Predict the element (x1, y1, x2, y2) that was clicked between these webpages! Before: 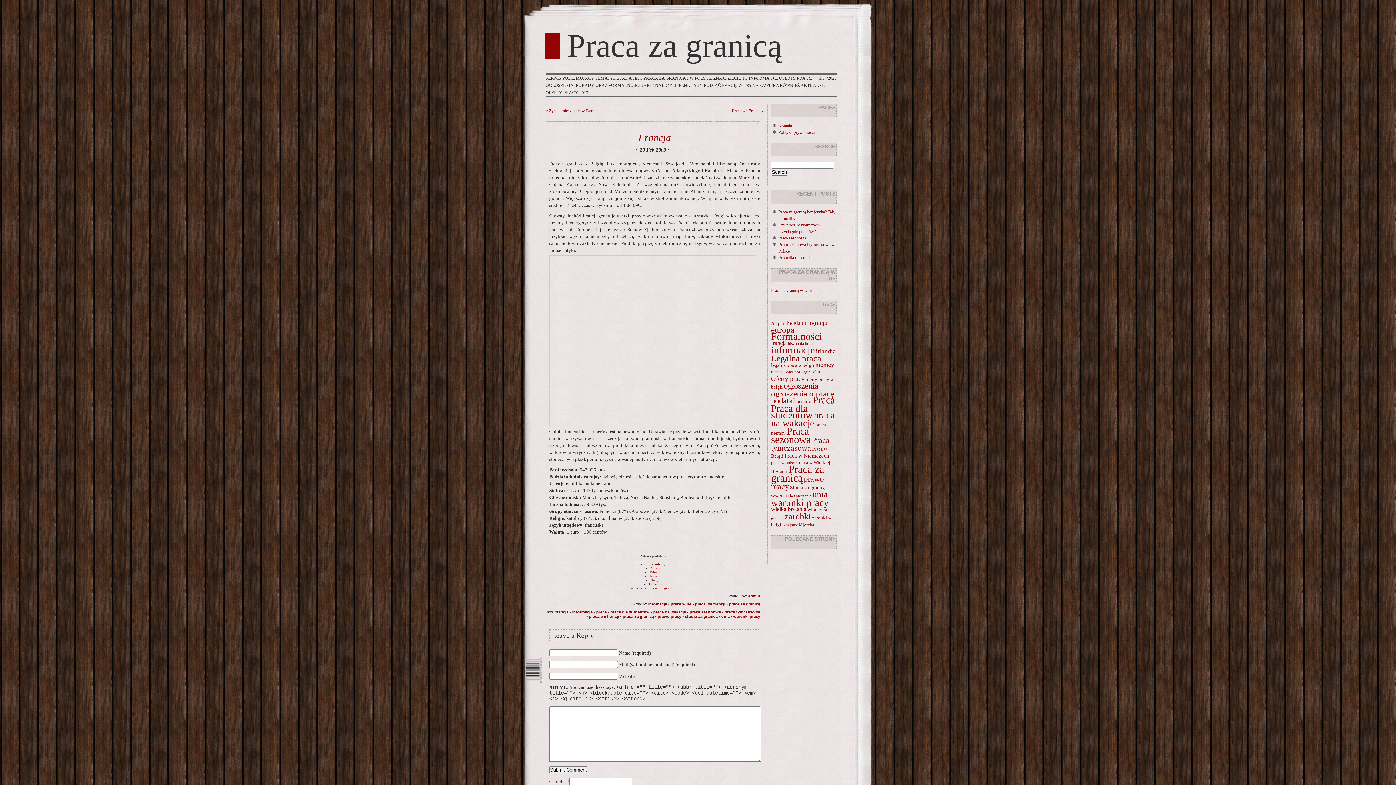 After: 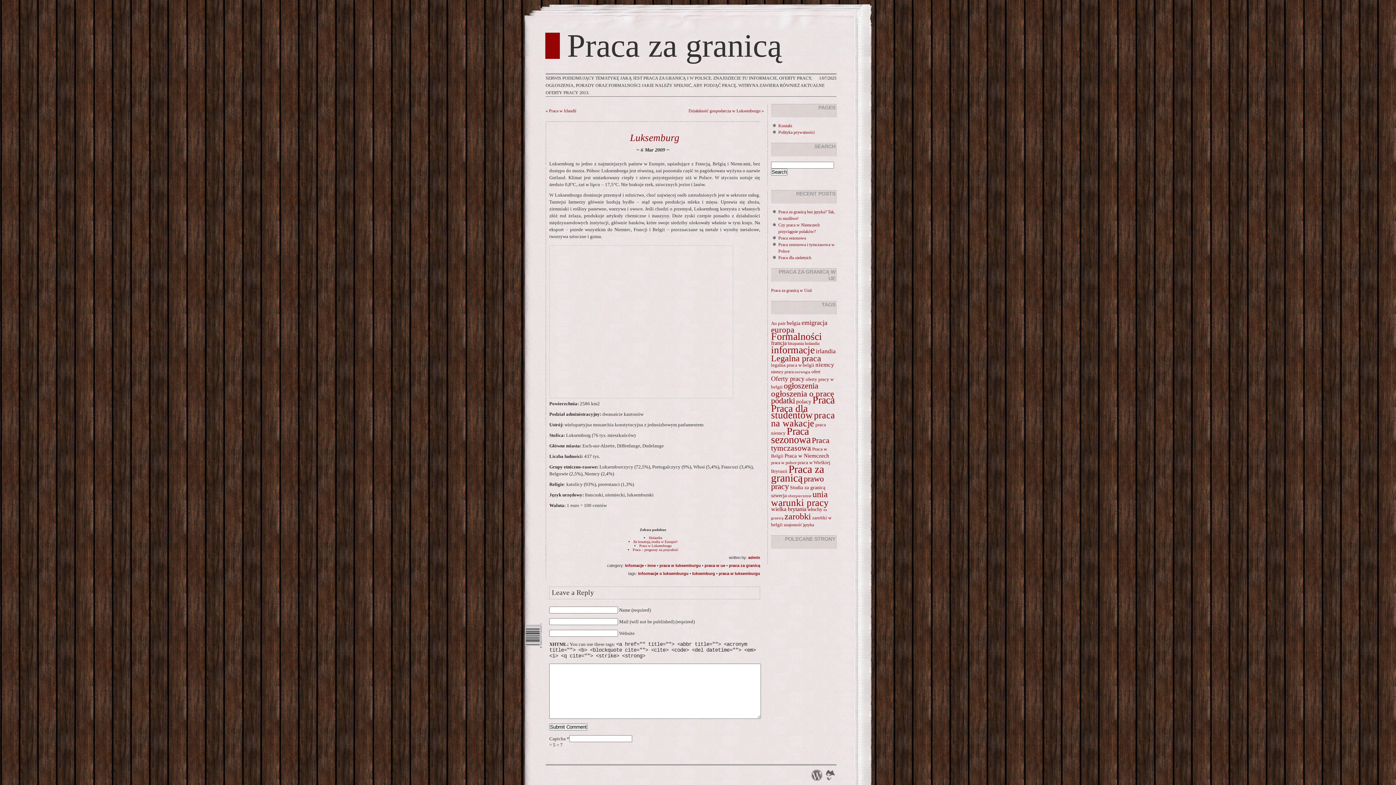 Action: label: Luksemburg bbox: (646, 562, 664, 566)